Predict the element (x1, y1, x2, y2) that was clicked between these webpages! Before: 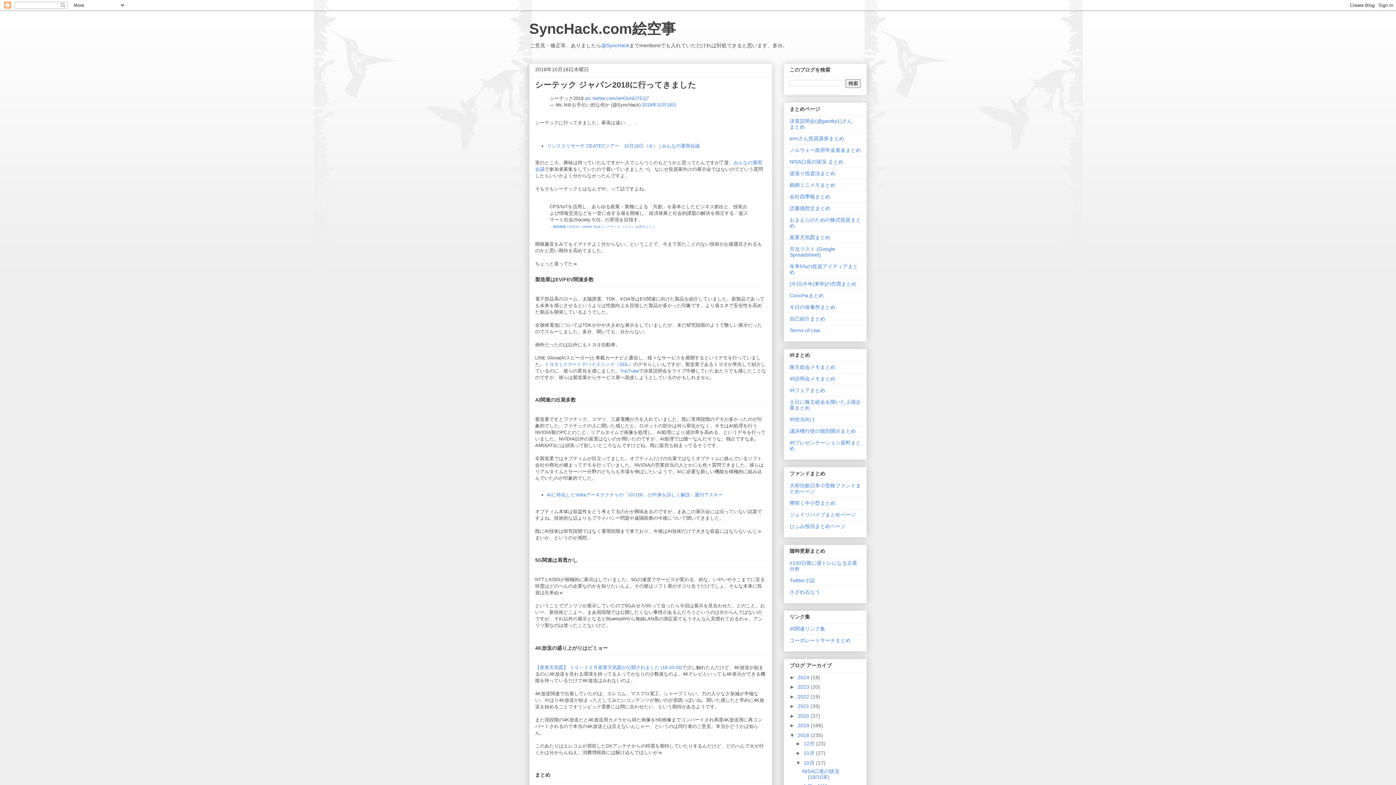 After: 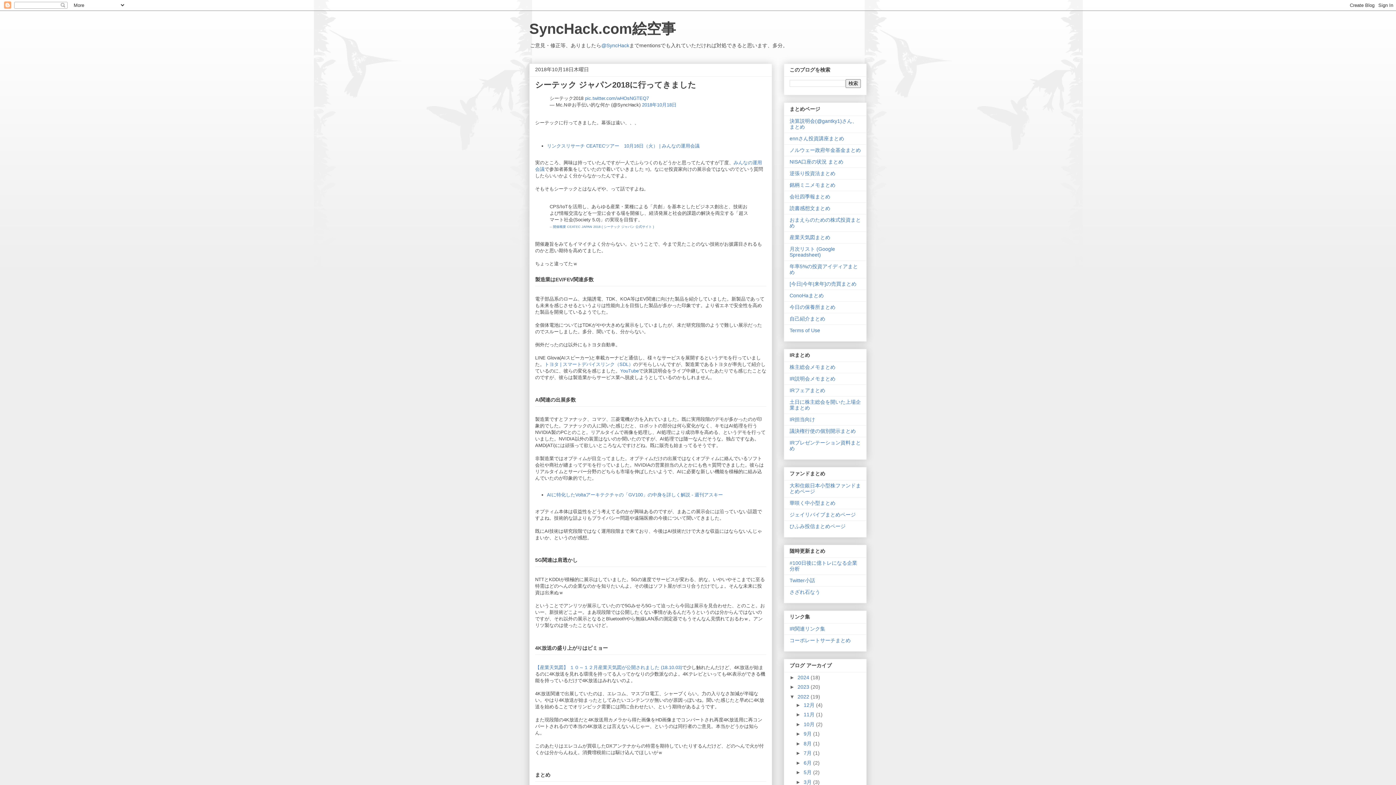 Action: bbox: (789, 694, 797, 699) label: ►  